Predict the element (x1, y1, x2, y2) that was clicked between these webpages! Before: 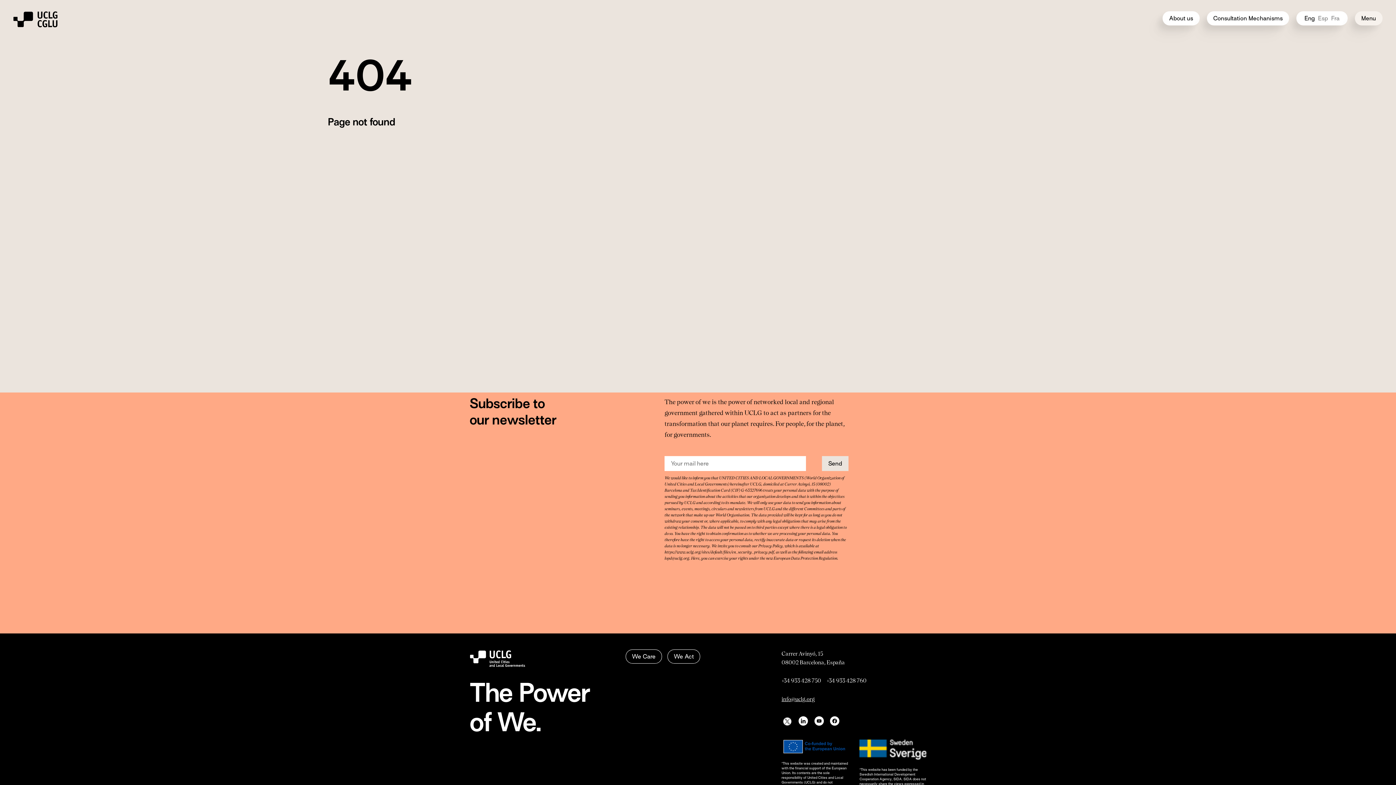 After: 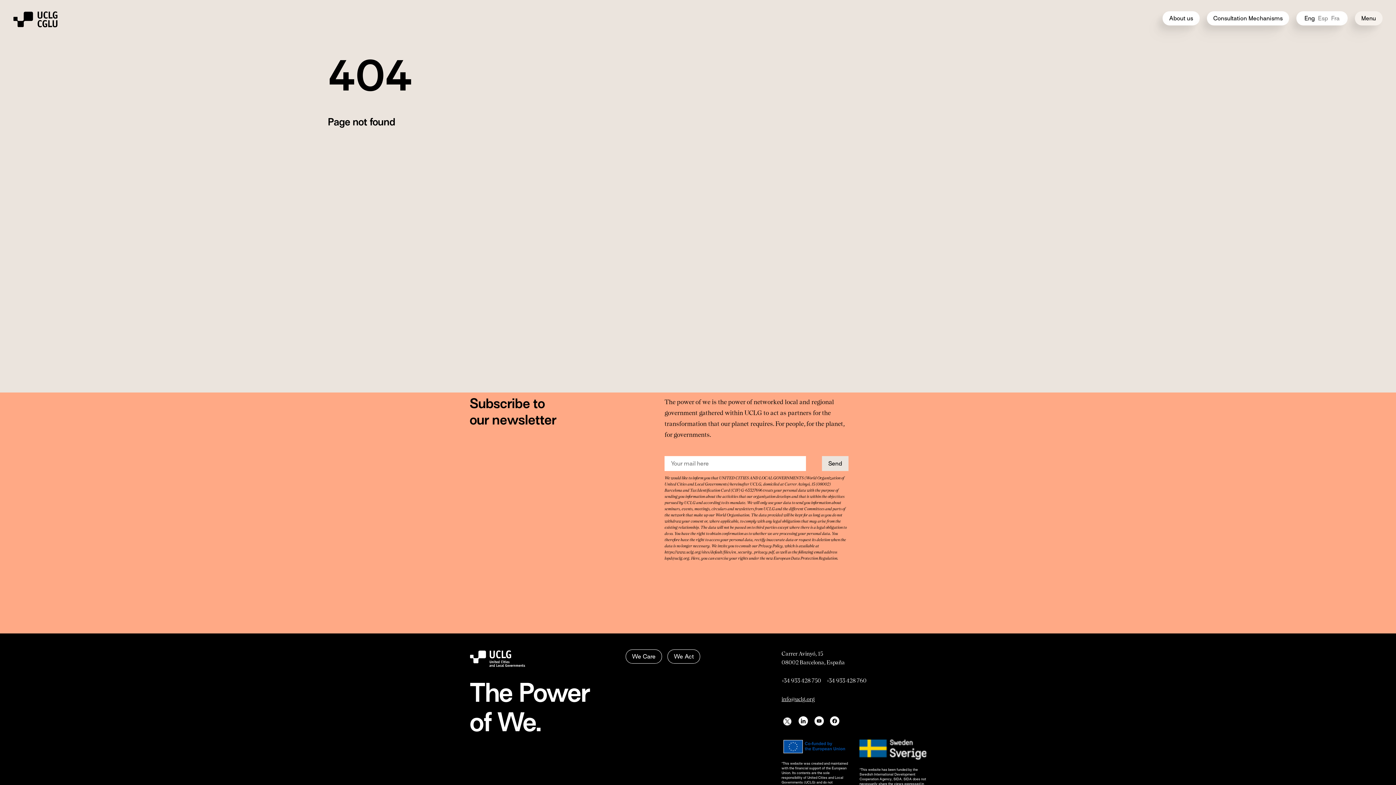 Action: bbox: (814, 716, 824, 729)